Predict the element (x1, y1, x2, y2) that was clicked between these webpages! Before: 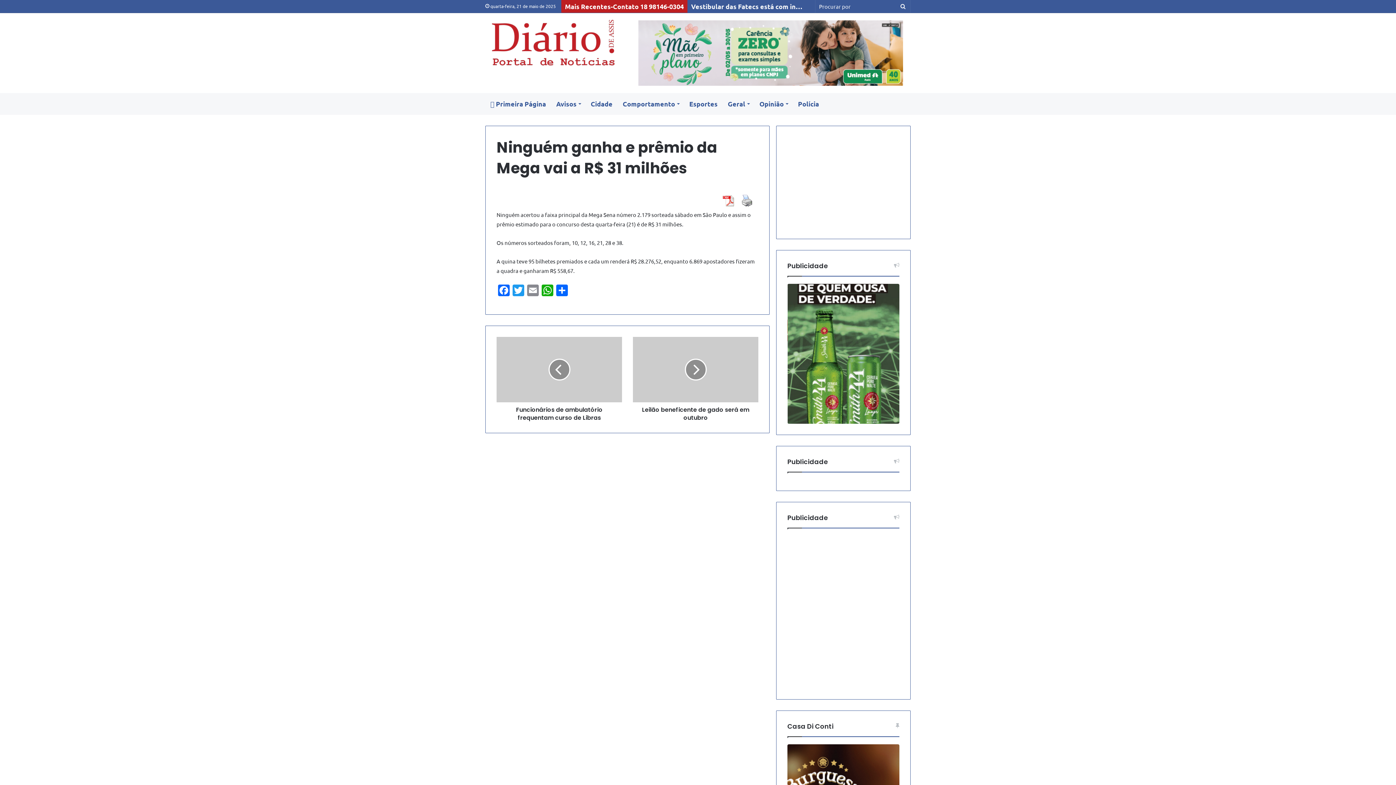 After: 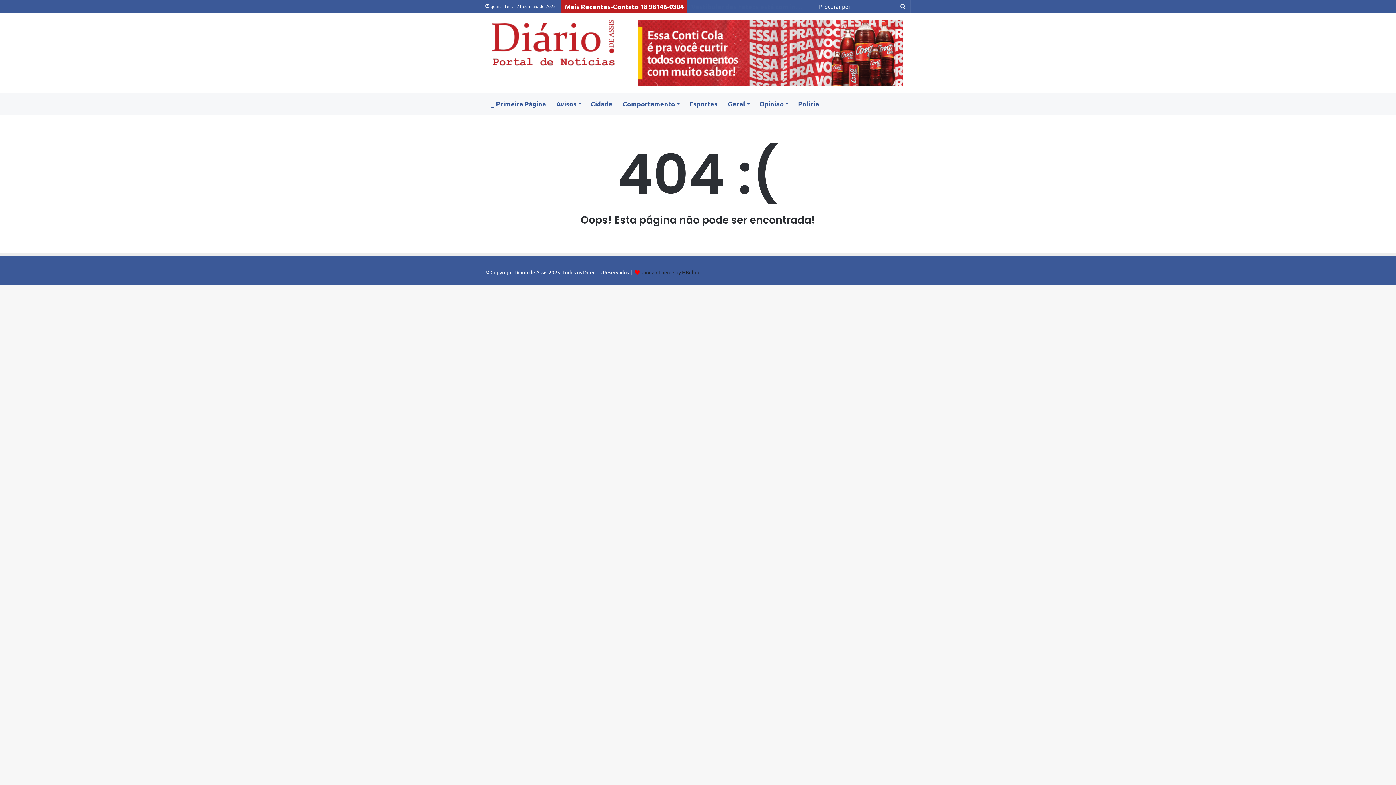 Action: bbox: (881, 594, 900, 623)